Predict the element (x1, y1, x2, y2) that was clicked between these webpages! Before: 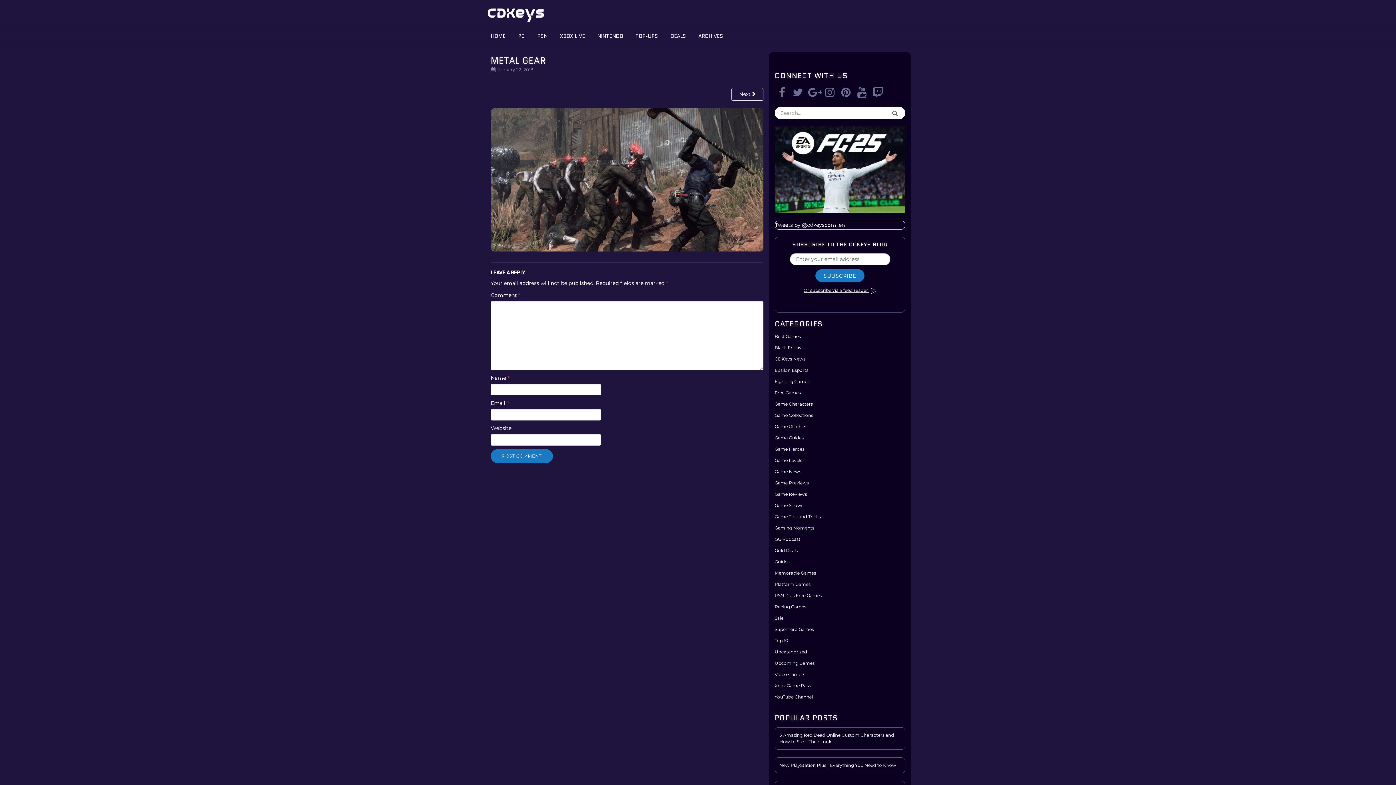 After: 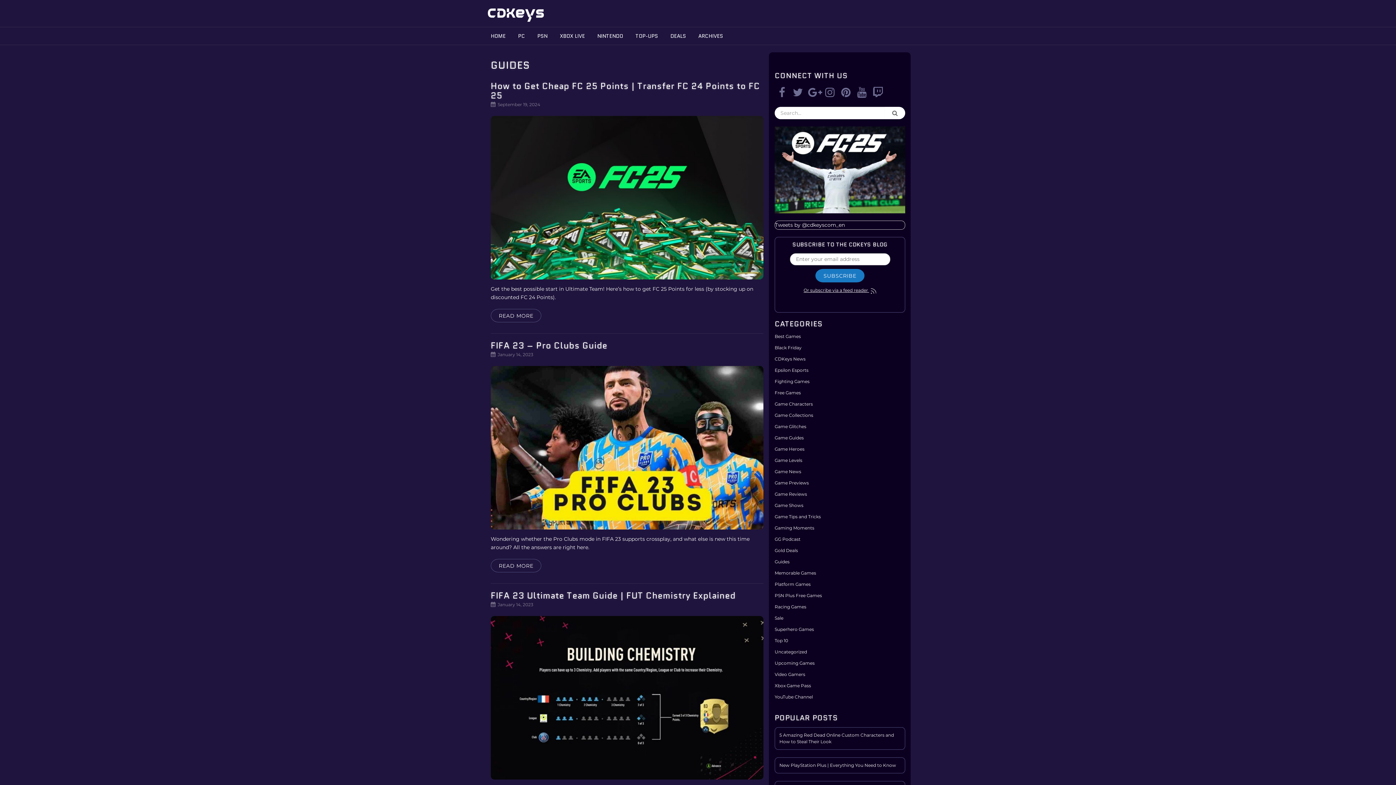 Action: label: Guides bbox: (774, 559, 789, 564)